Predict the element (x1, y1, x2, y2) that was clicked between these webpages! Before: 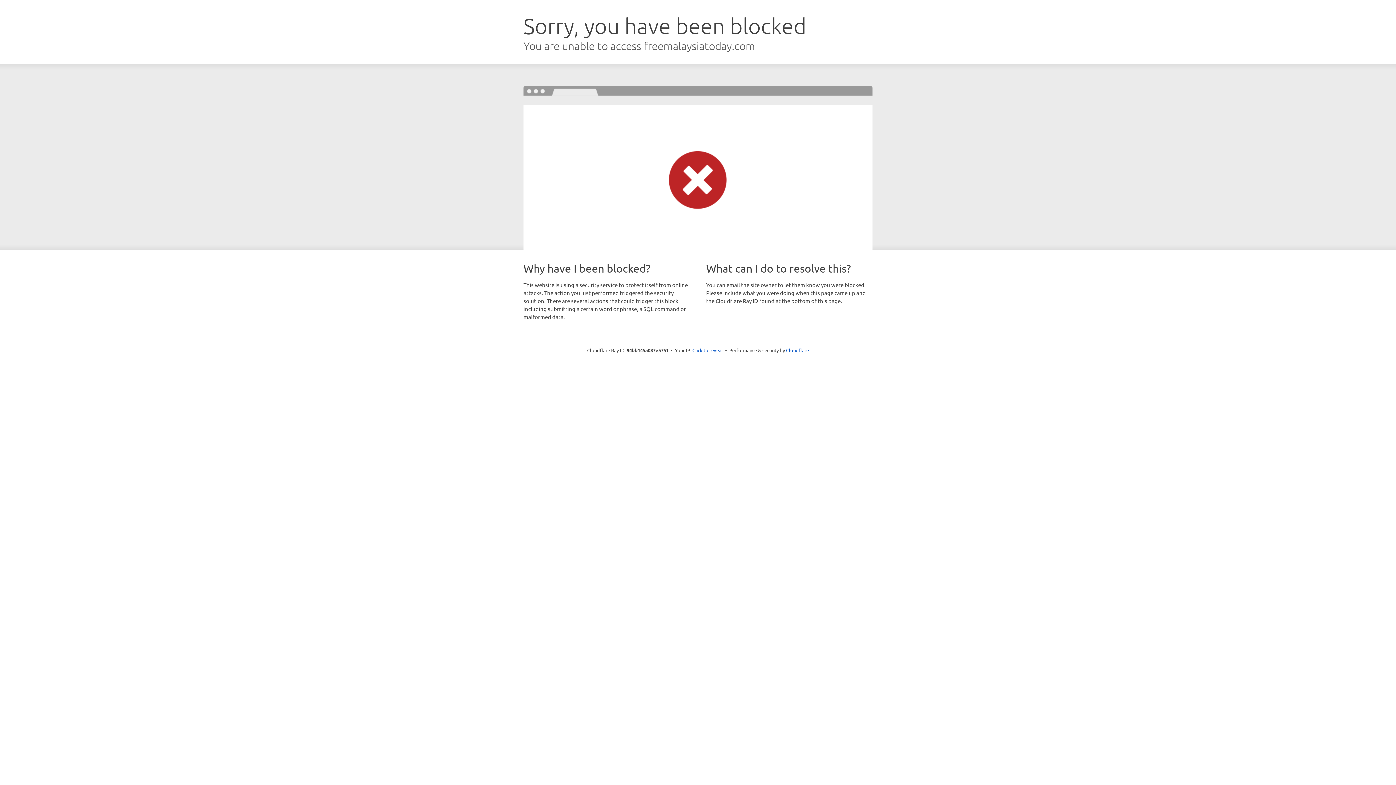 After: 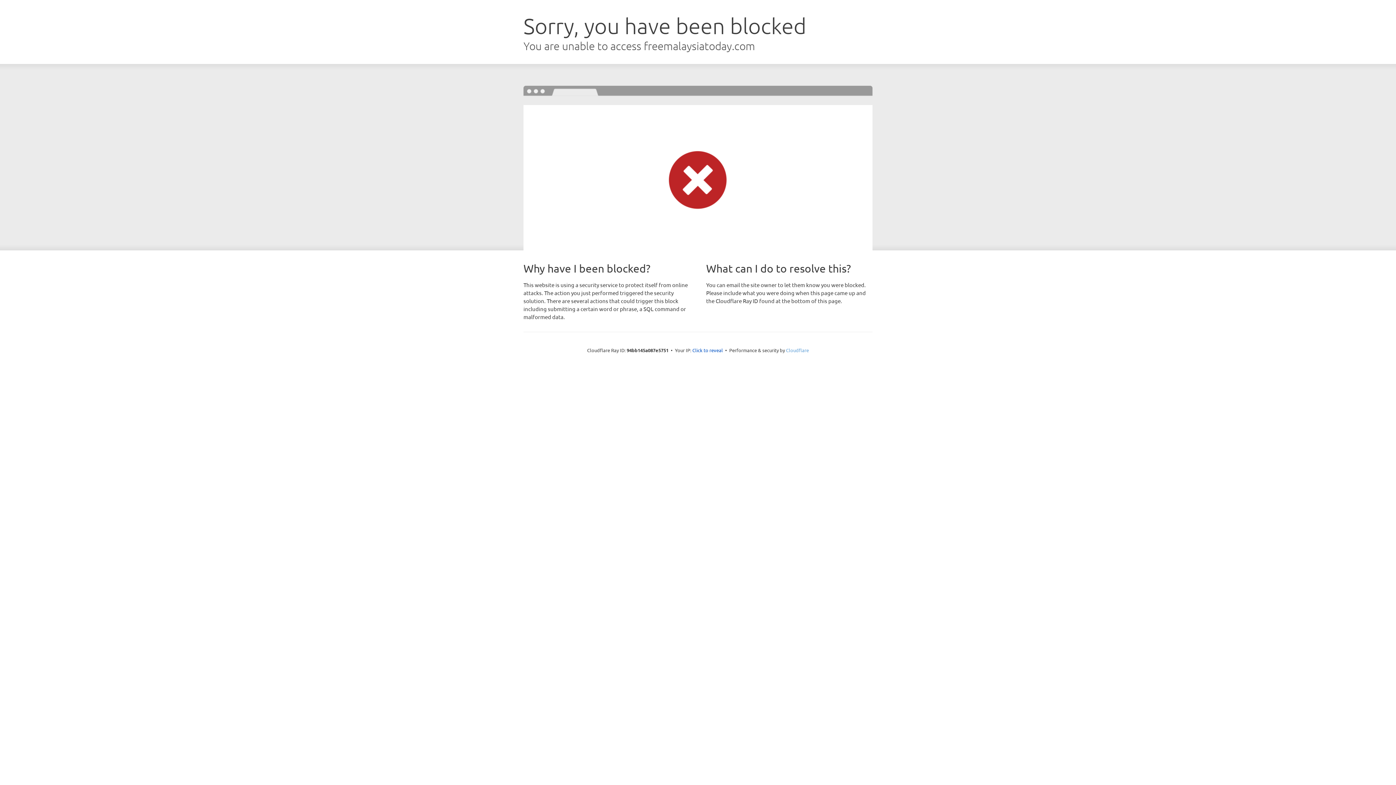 Action: label: Cloudflare bbox: (786, 347, 809, 353)